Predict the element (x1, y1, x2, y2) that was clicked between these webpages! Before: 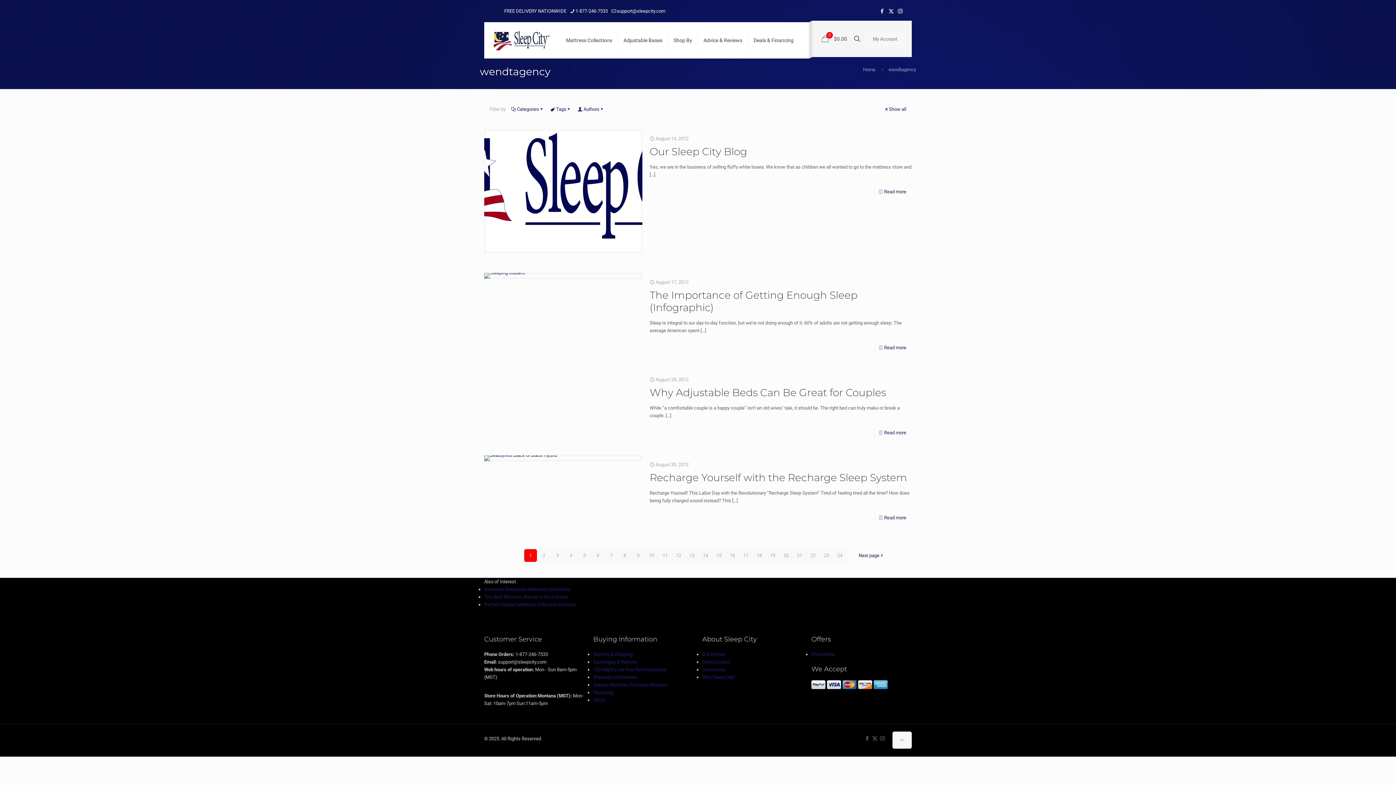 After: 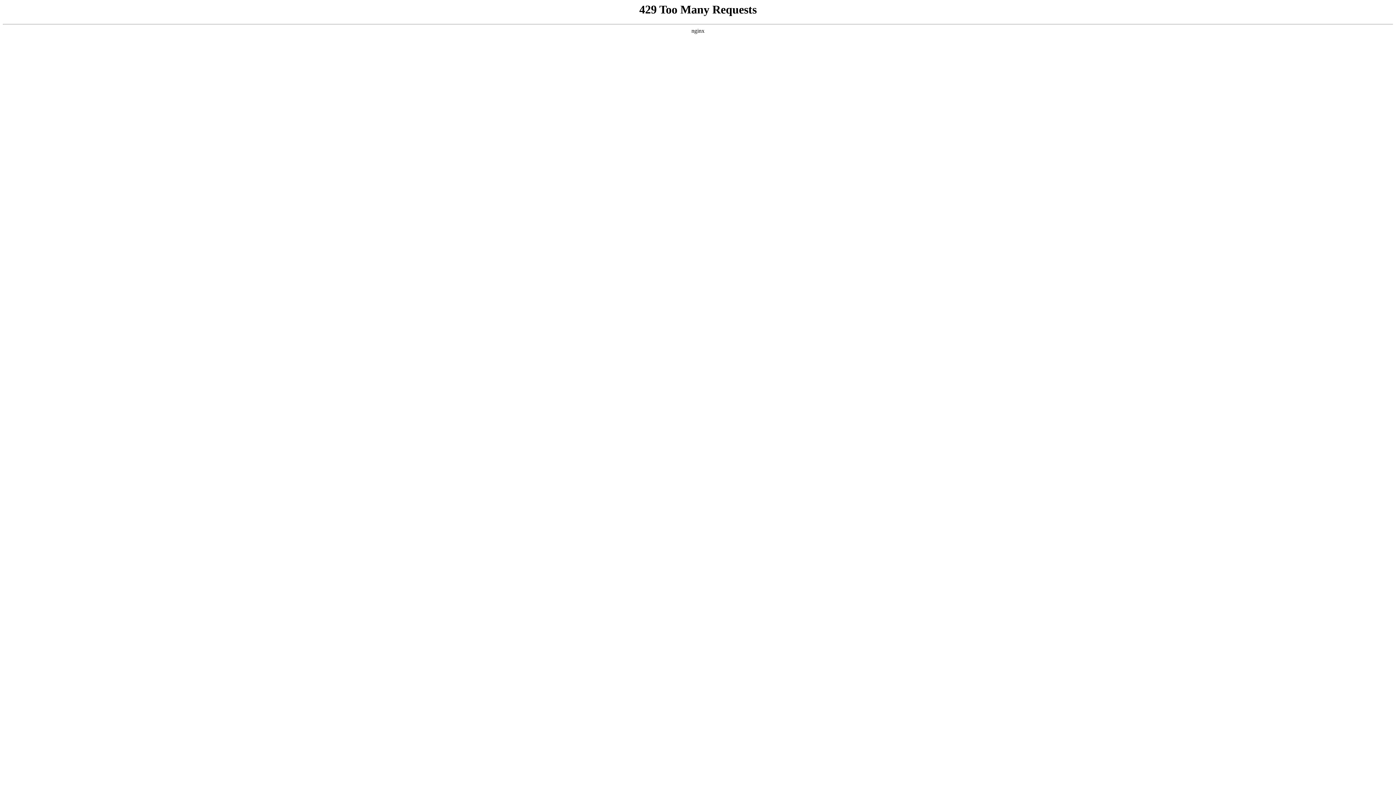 Action: label: 11 bbox: (658, 549, 671, 562)